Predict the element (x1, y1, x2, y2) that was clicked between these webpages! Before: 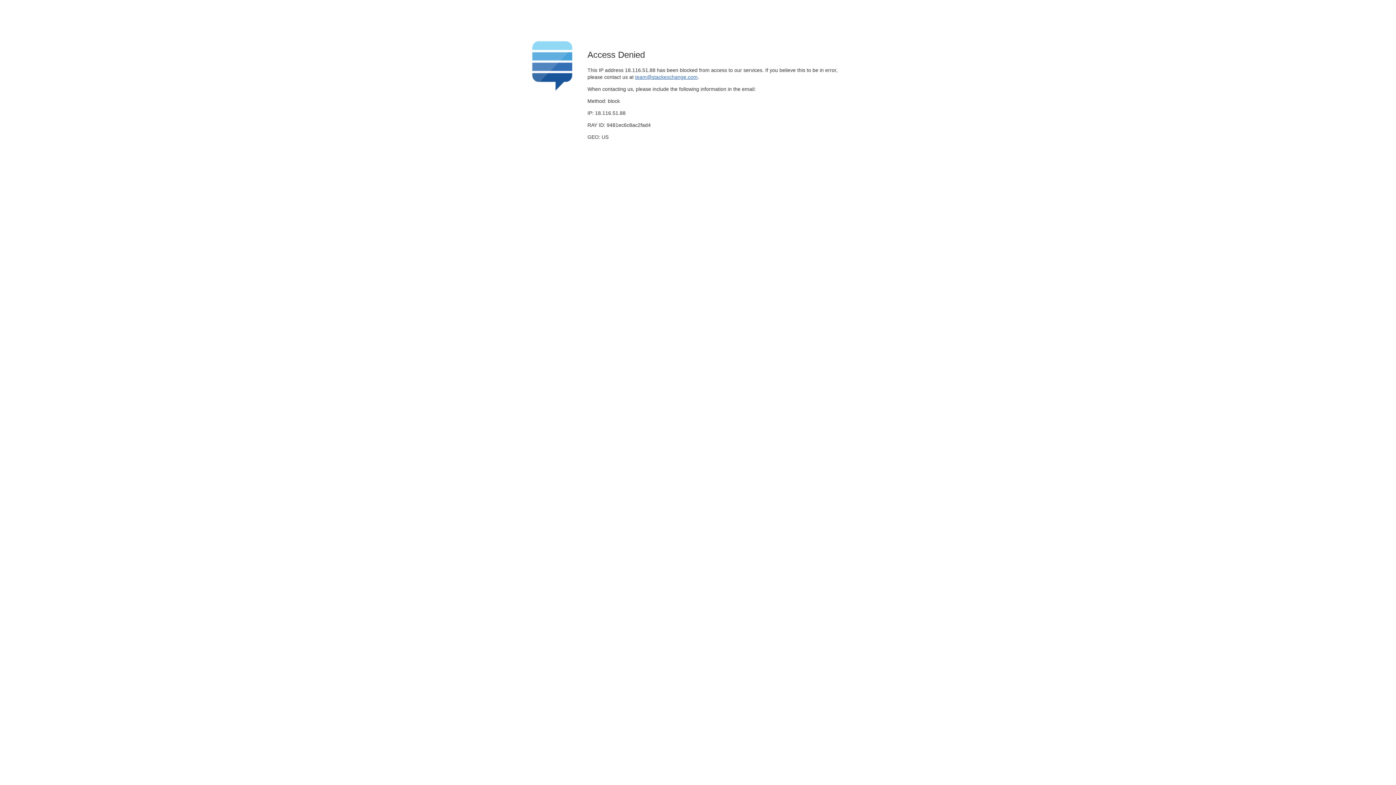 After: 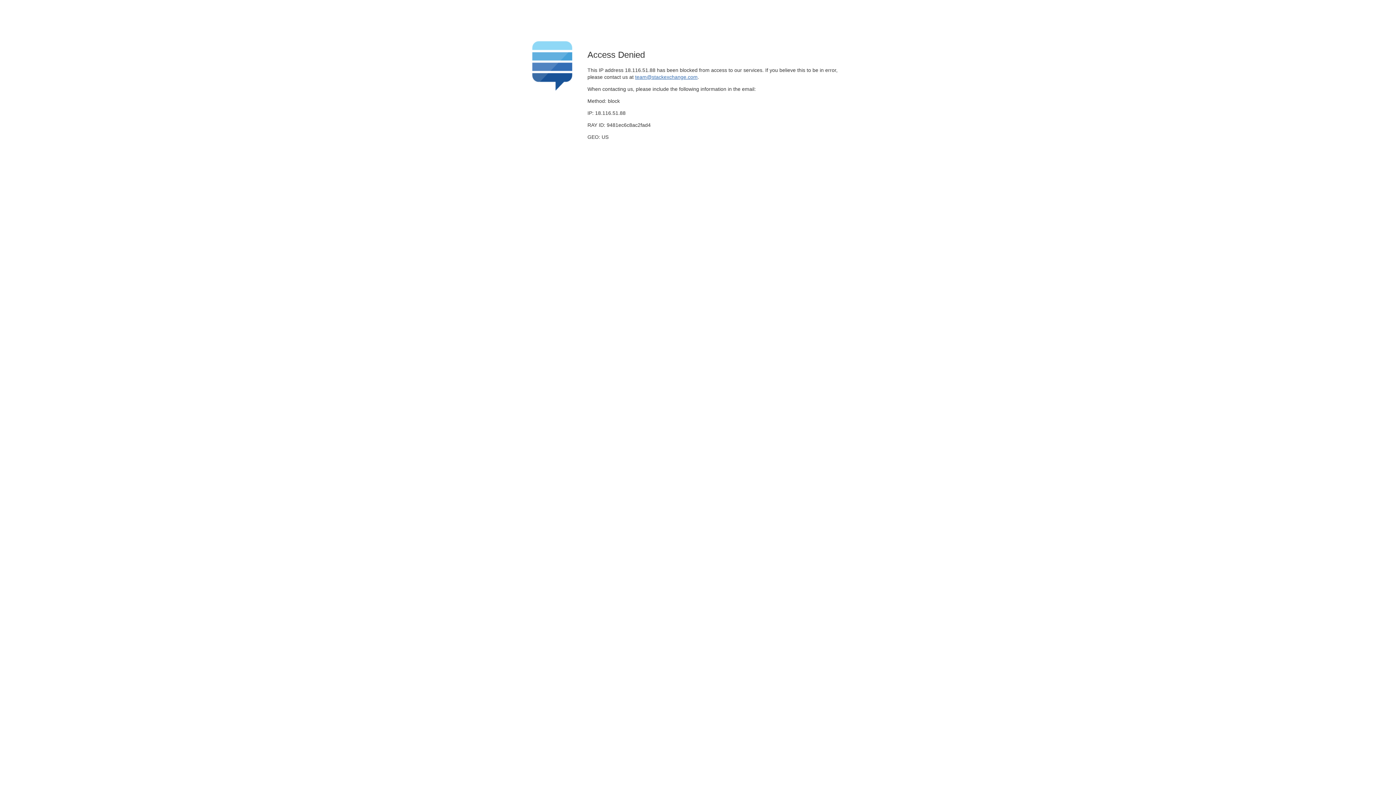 Action: bbox: (635, 74, 697, 79) label: team@stackexchange.com